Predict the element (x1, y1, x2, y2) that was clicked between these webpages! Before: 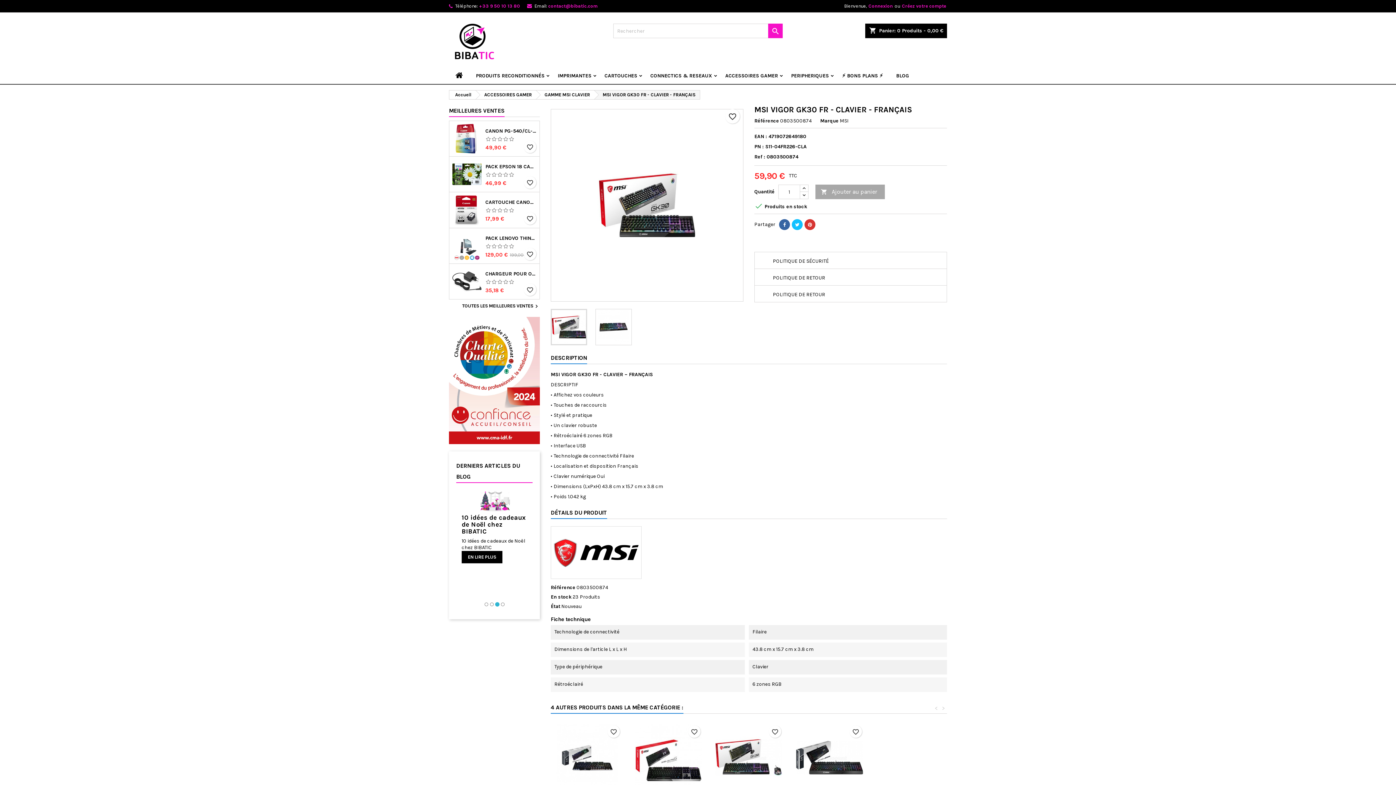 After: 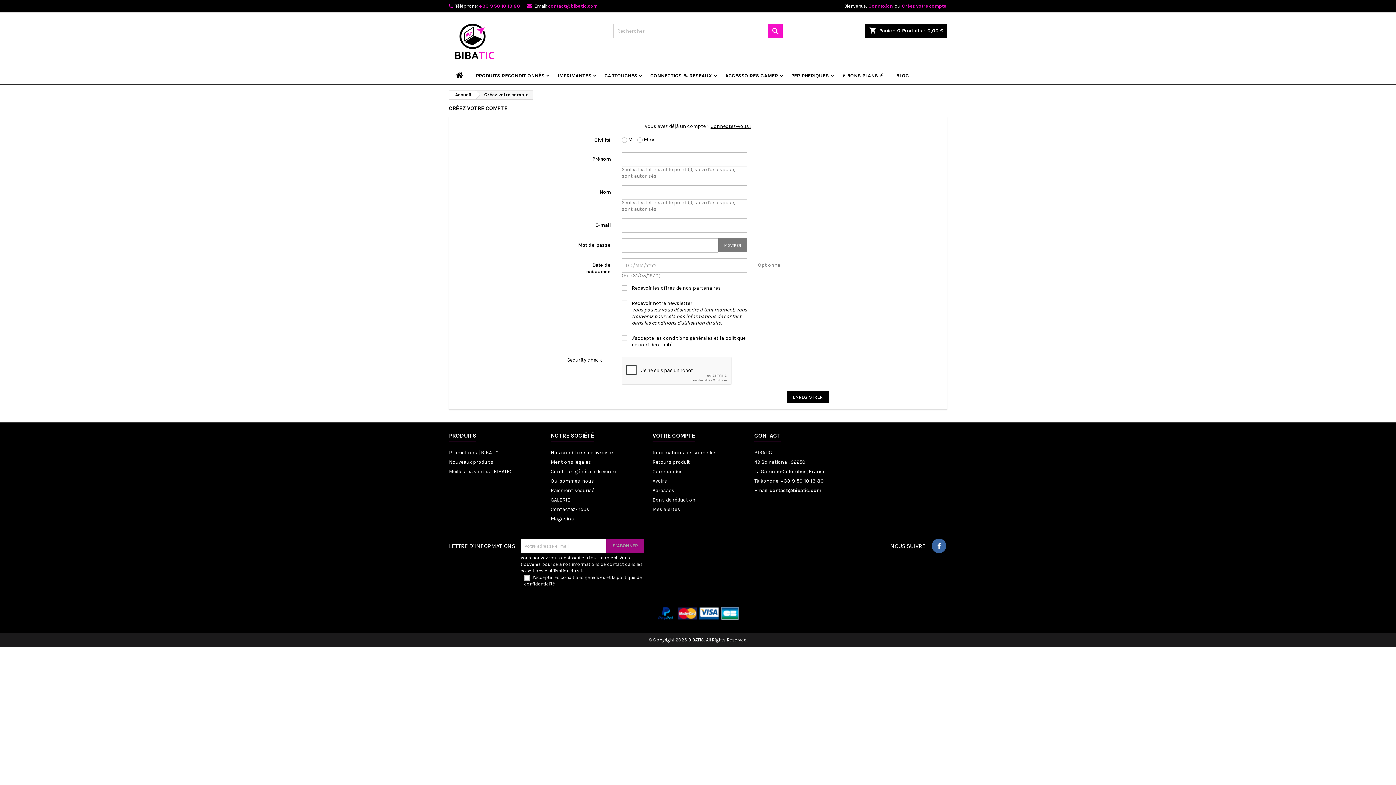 Action: label: Créez votre compte bbox: (901, 0, 947, 12)